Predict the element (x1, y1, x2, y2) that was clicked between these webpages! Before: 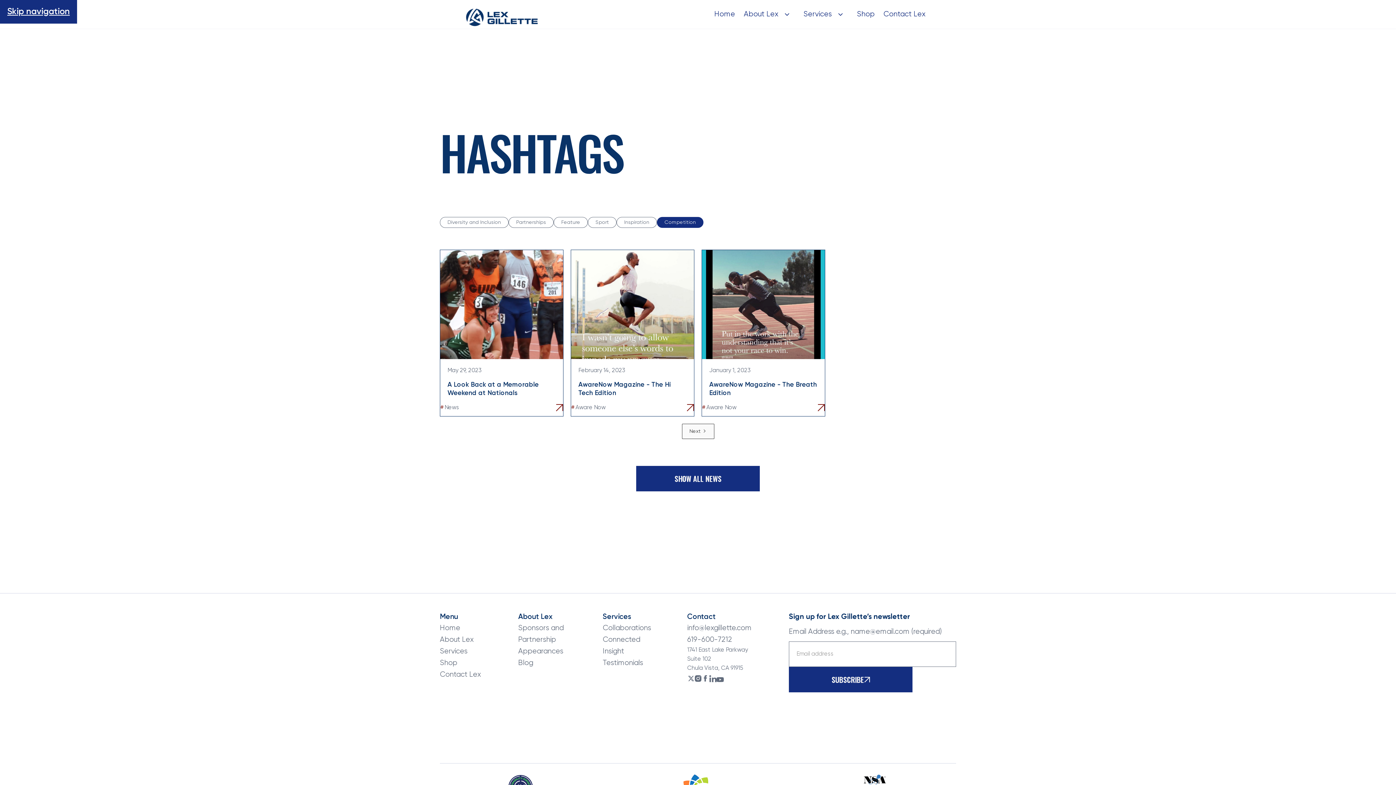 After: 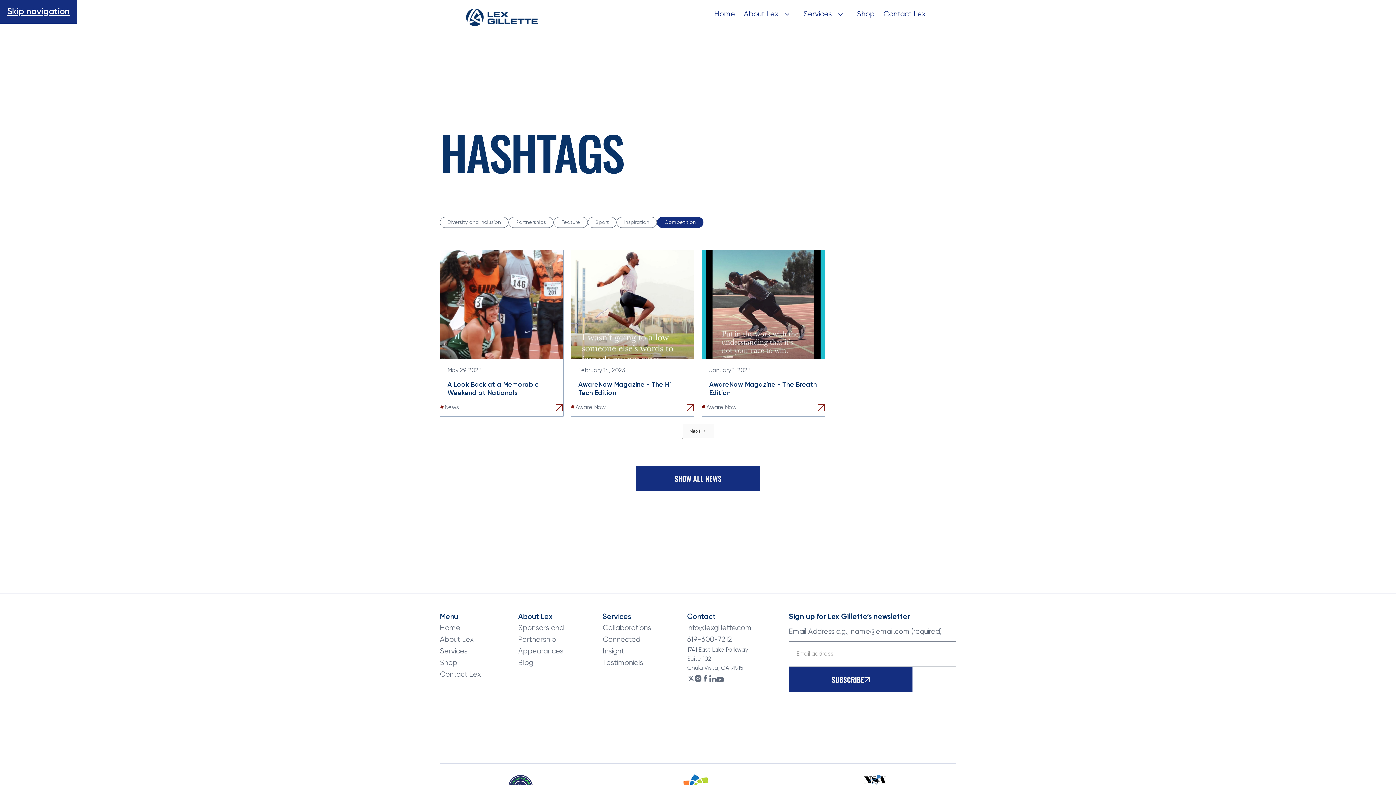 Action: label: 619-600-7212 bbox: (687, 634, 732, 646)